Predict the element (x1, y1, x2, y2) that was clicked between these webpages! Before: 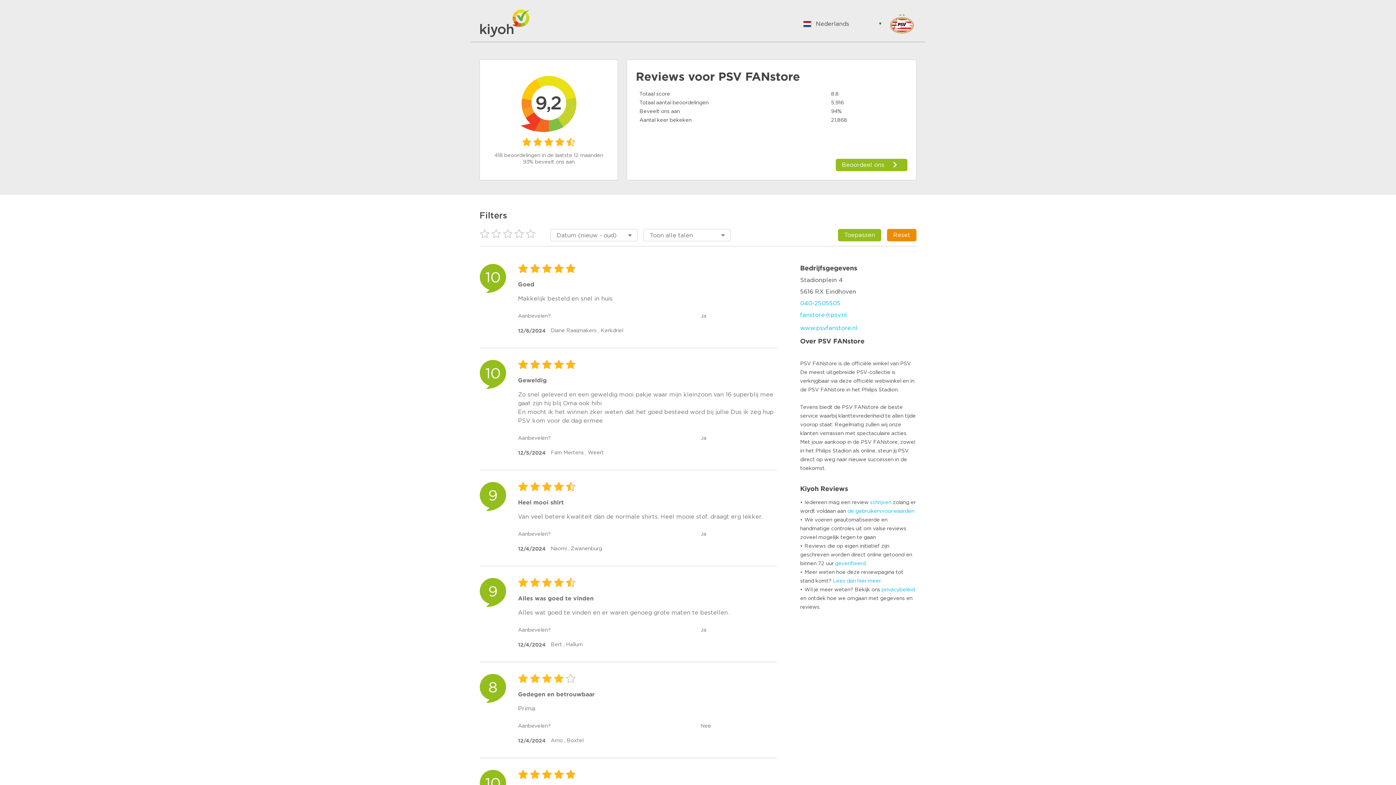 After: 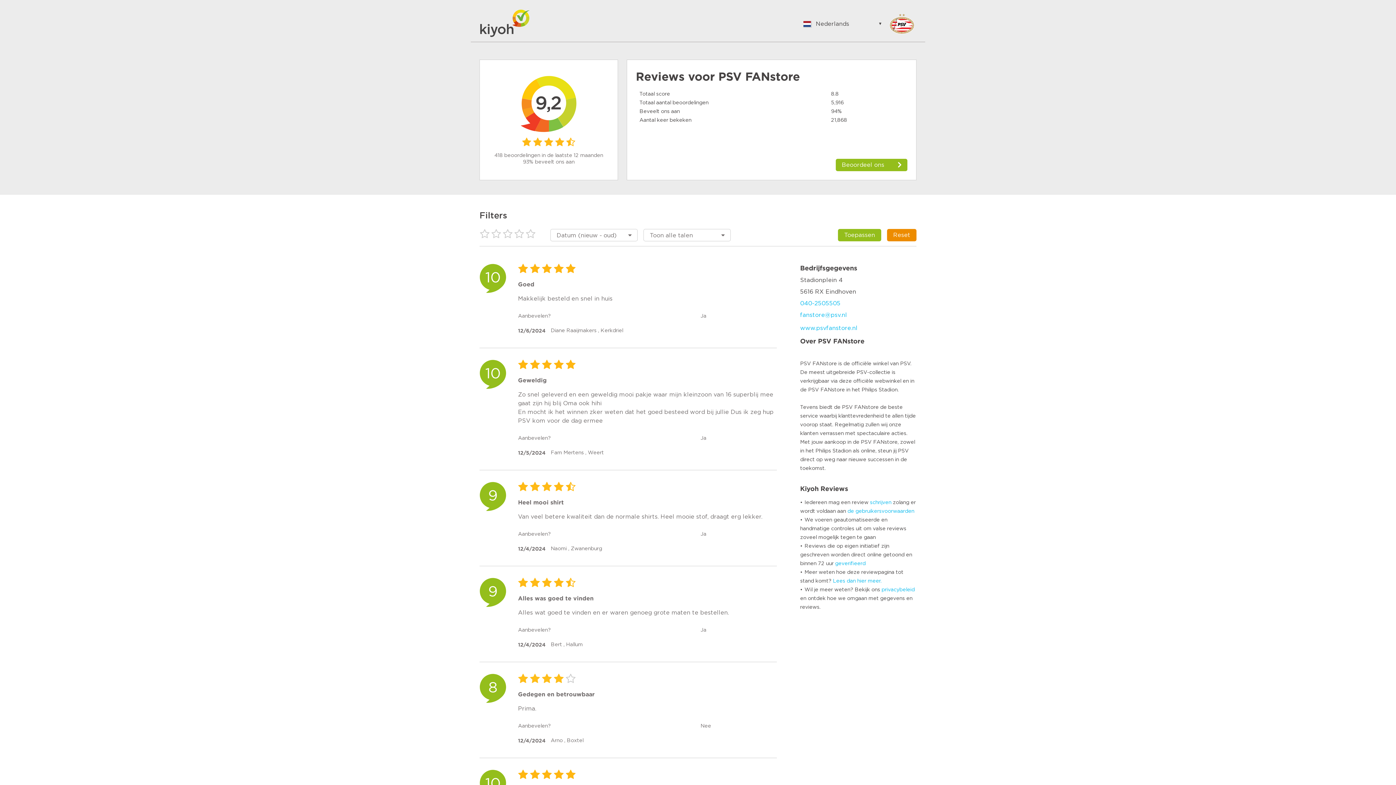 Action: label: Beoordeel ons bbox: (835, 153, 907, 171)